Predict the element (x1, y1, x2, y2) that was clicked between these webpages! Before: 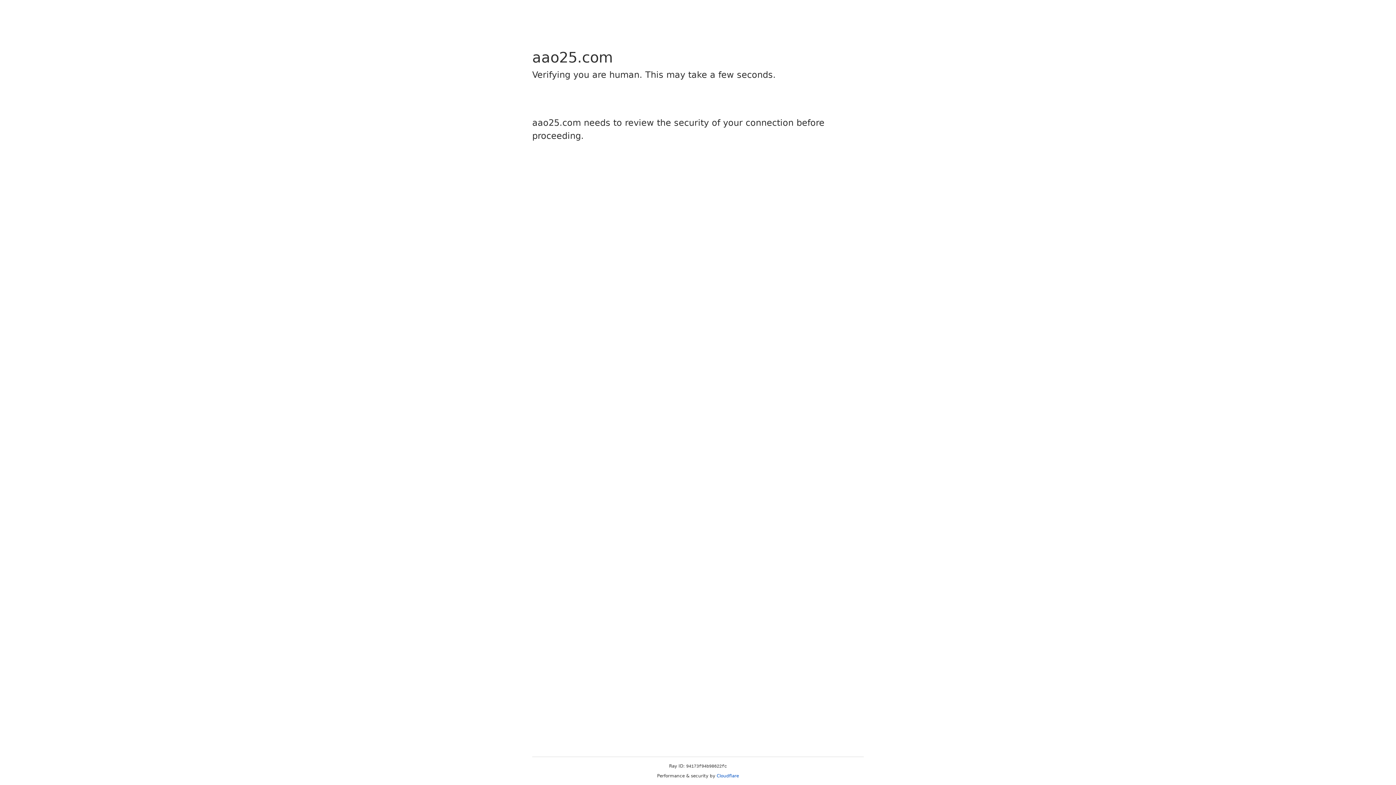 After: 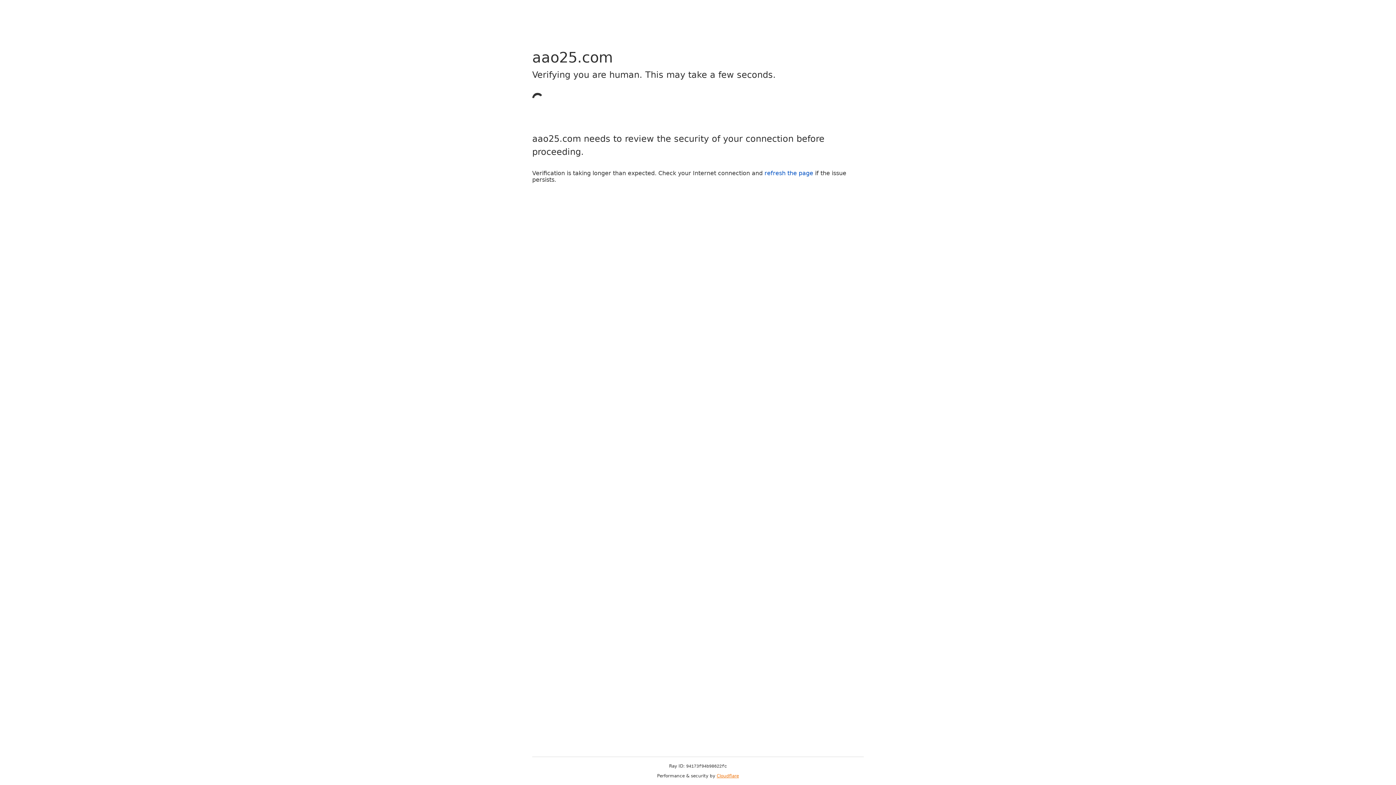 Action: label: Cloudflare bbox: (716, 773, 739, 778)